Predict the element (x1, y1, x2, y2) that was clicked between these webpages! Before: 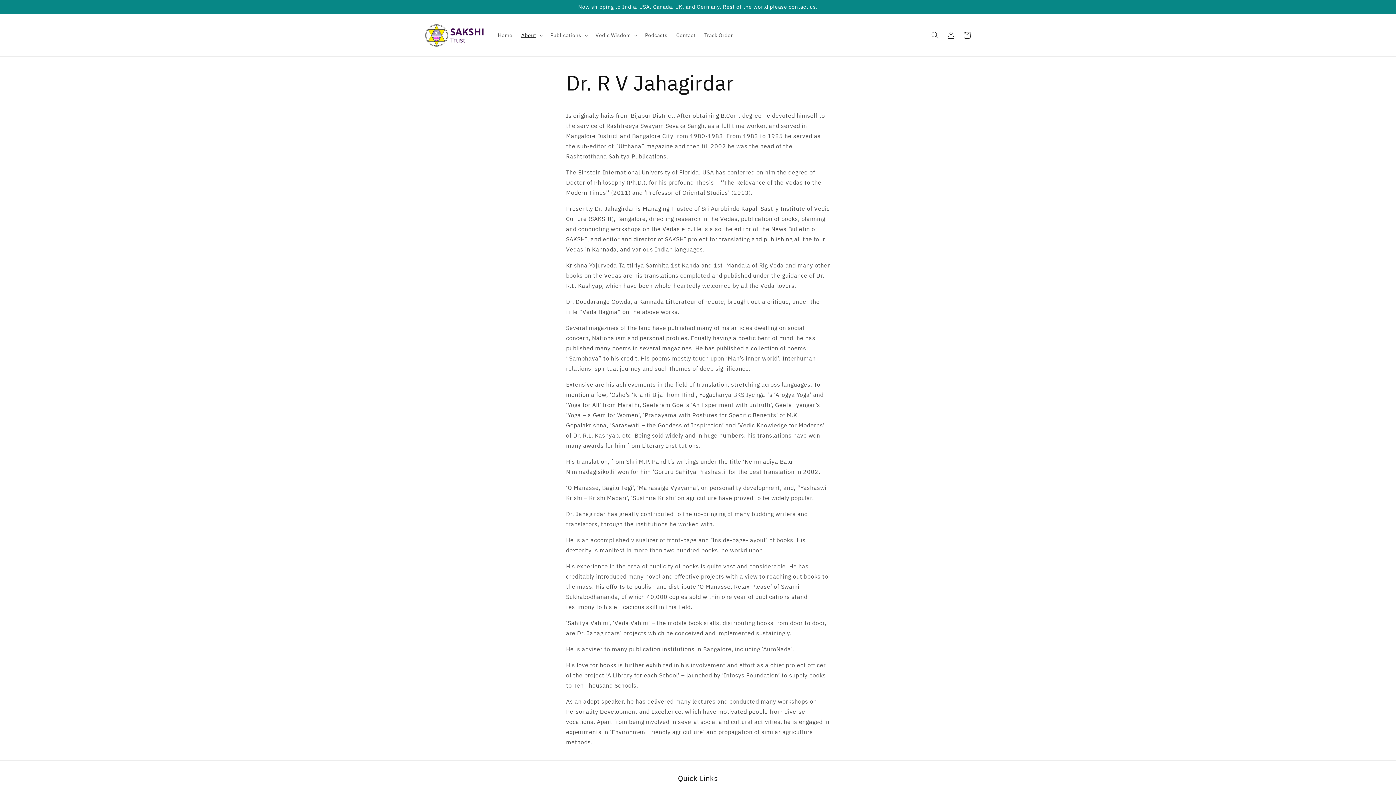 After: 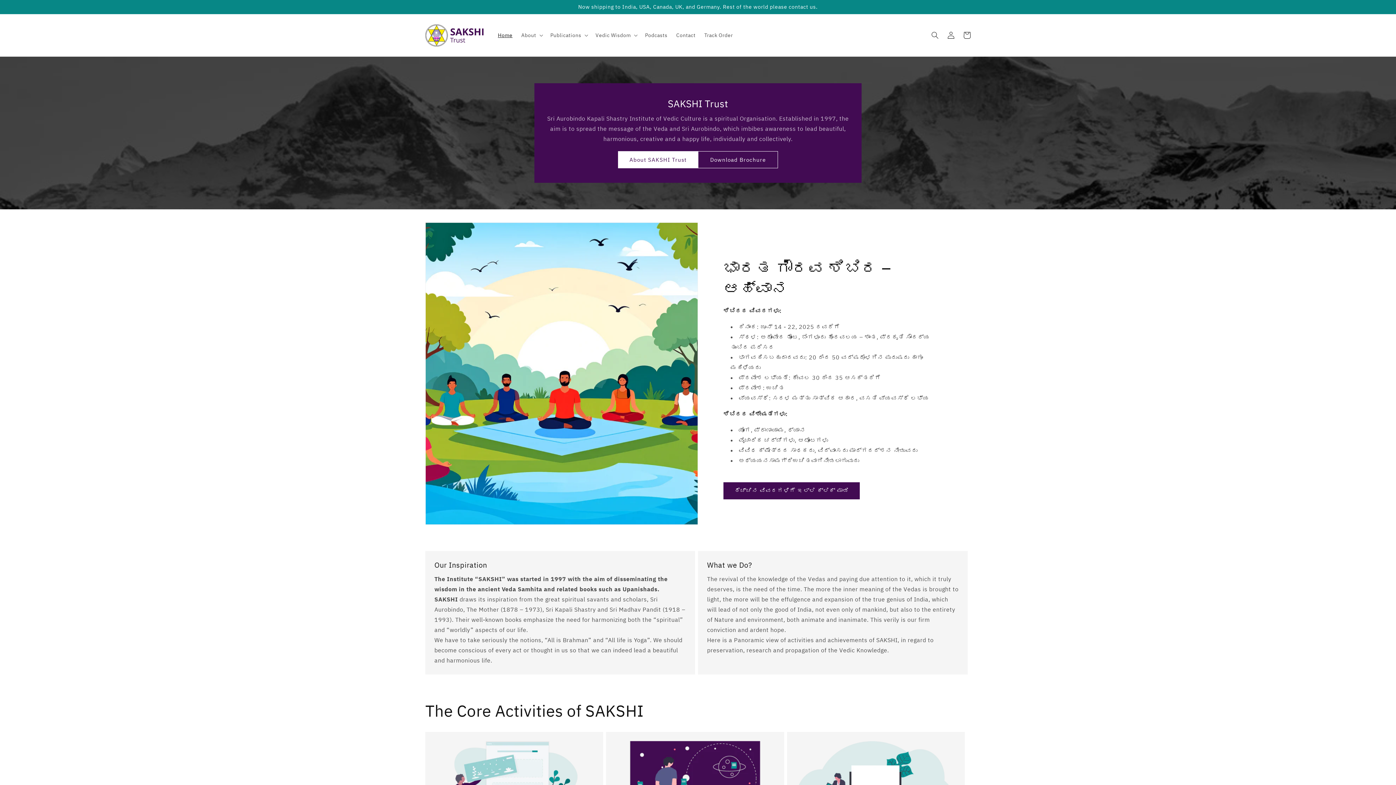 Action: label: Home bbox: (493, 27, 517, 42)